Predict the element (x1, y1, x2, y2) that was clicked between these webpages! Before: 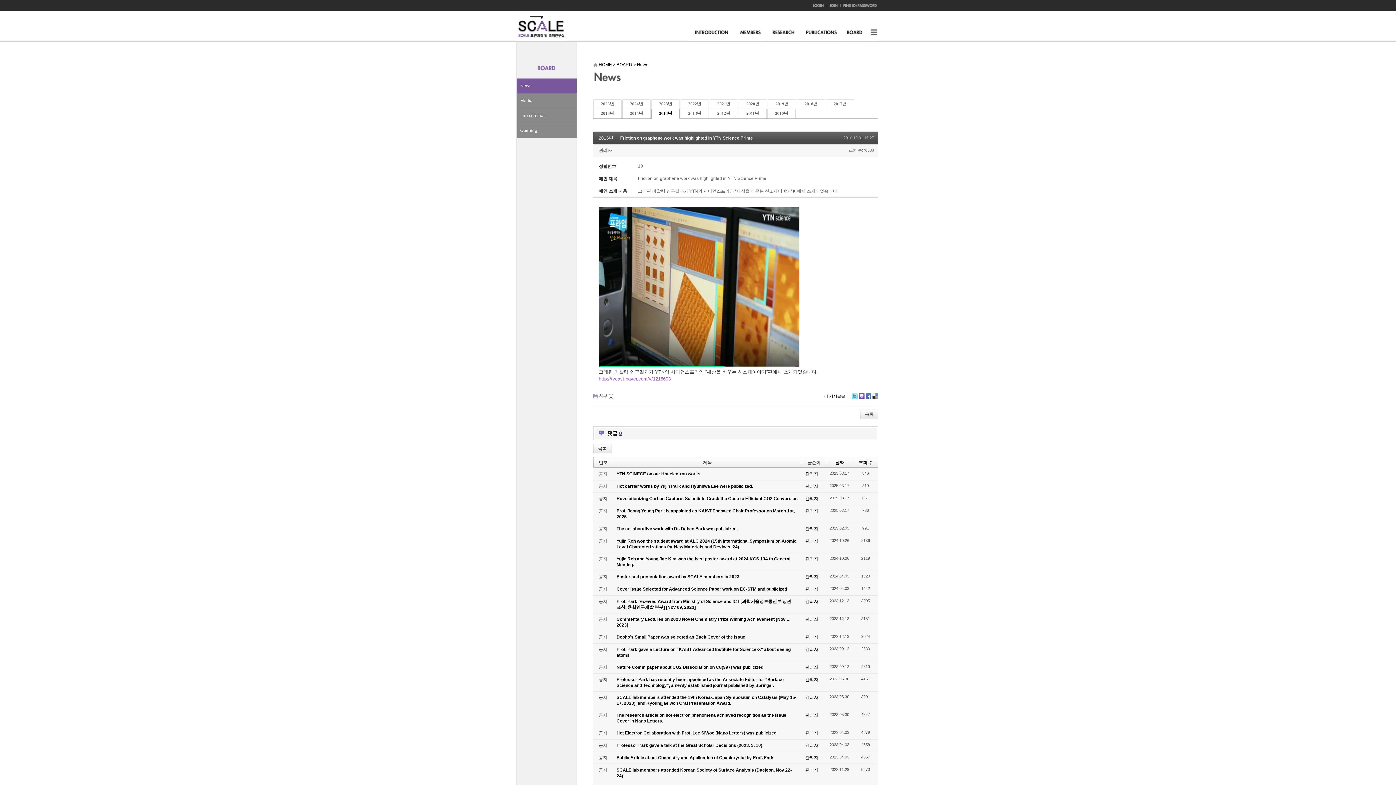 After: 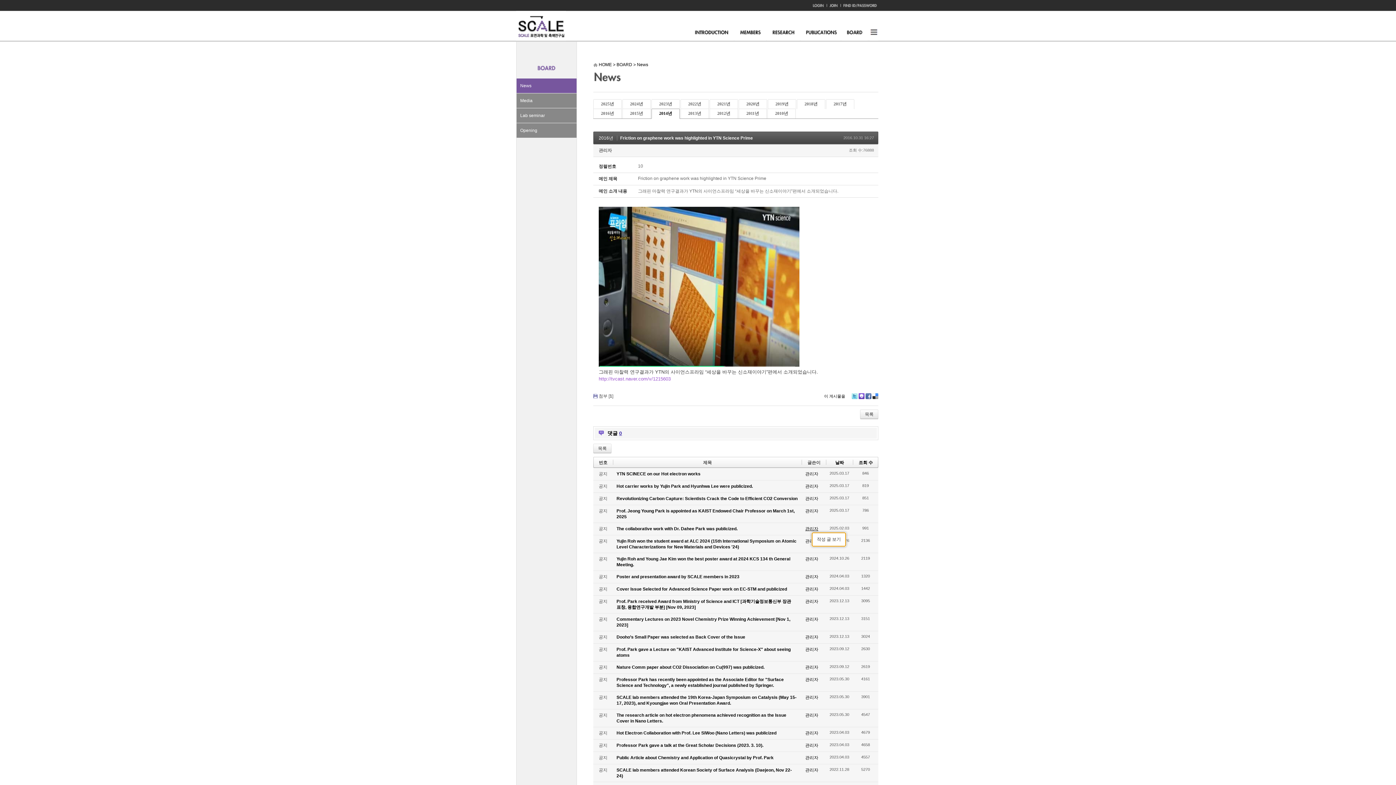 Action: label: 관리자 bbox: (805, 526, 818, 531)